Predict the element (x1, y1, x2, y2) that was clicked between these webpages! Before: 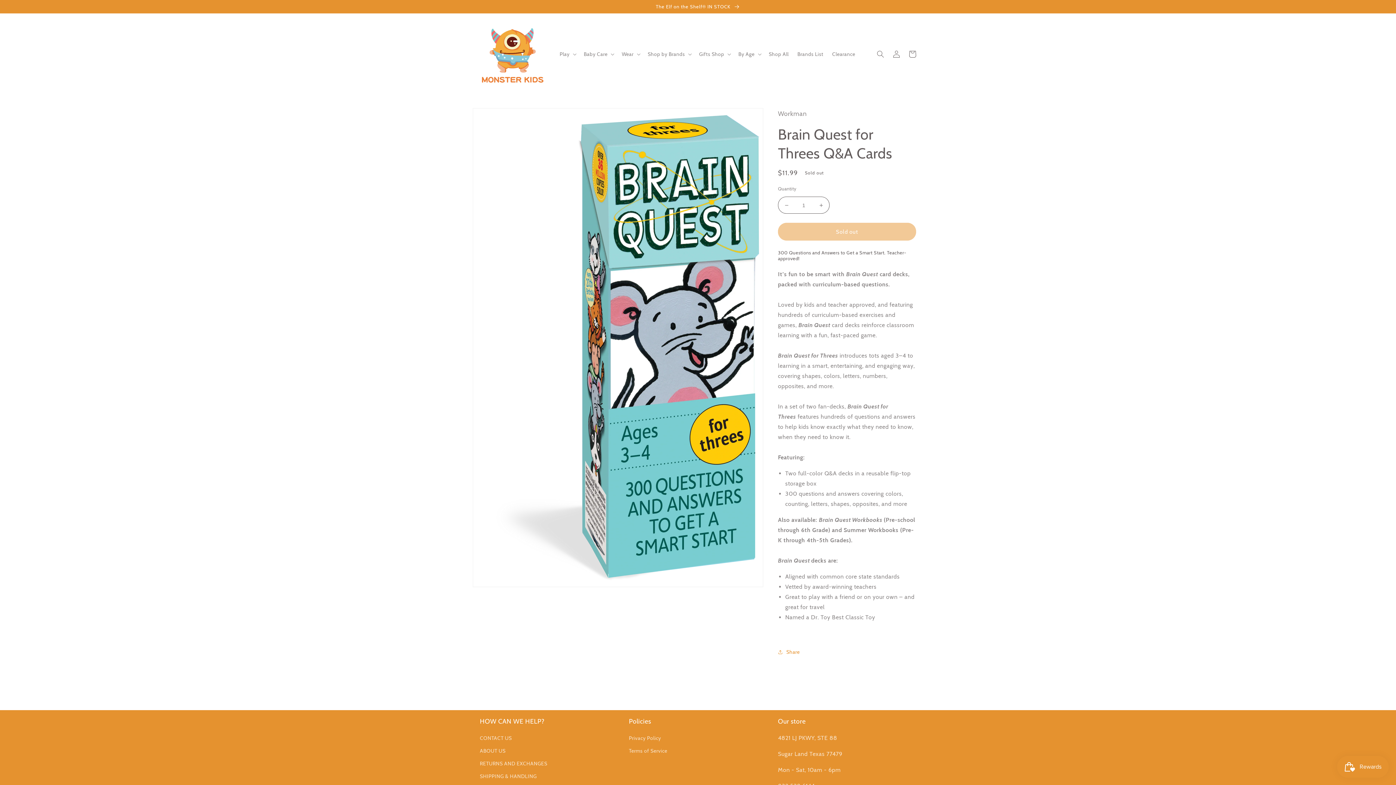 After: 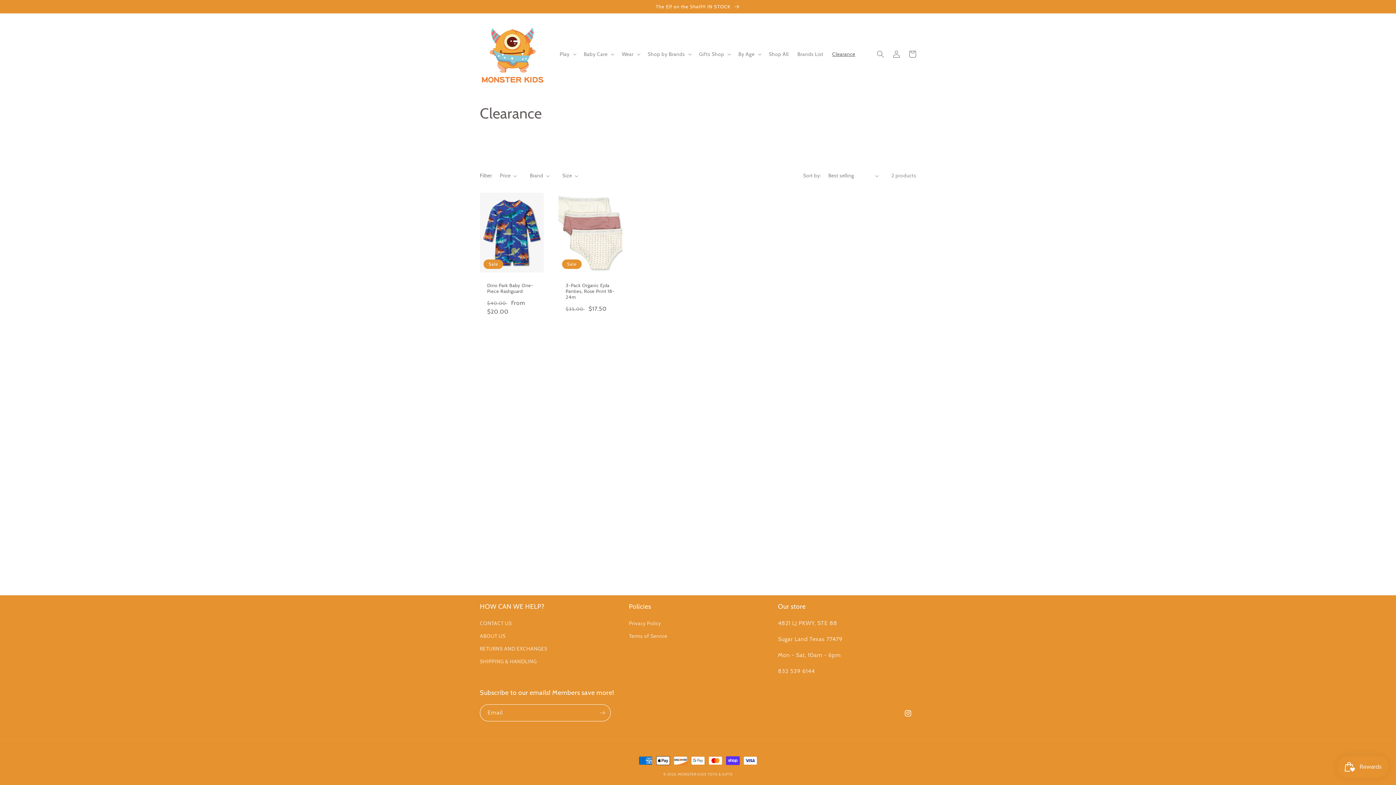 Action: bbox: (828, 46, 859, 61) label: Clearance